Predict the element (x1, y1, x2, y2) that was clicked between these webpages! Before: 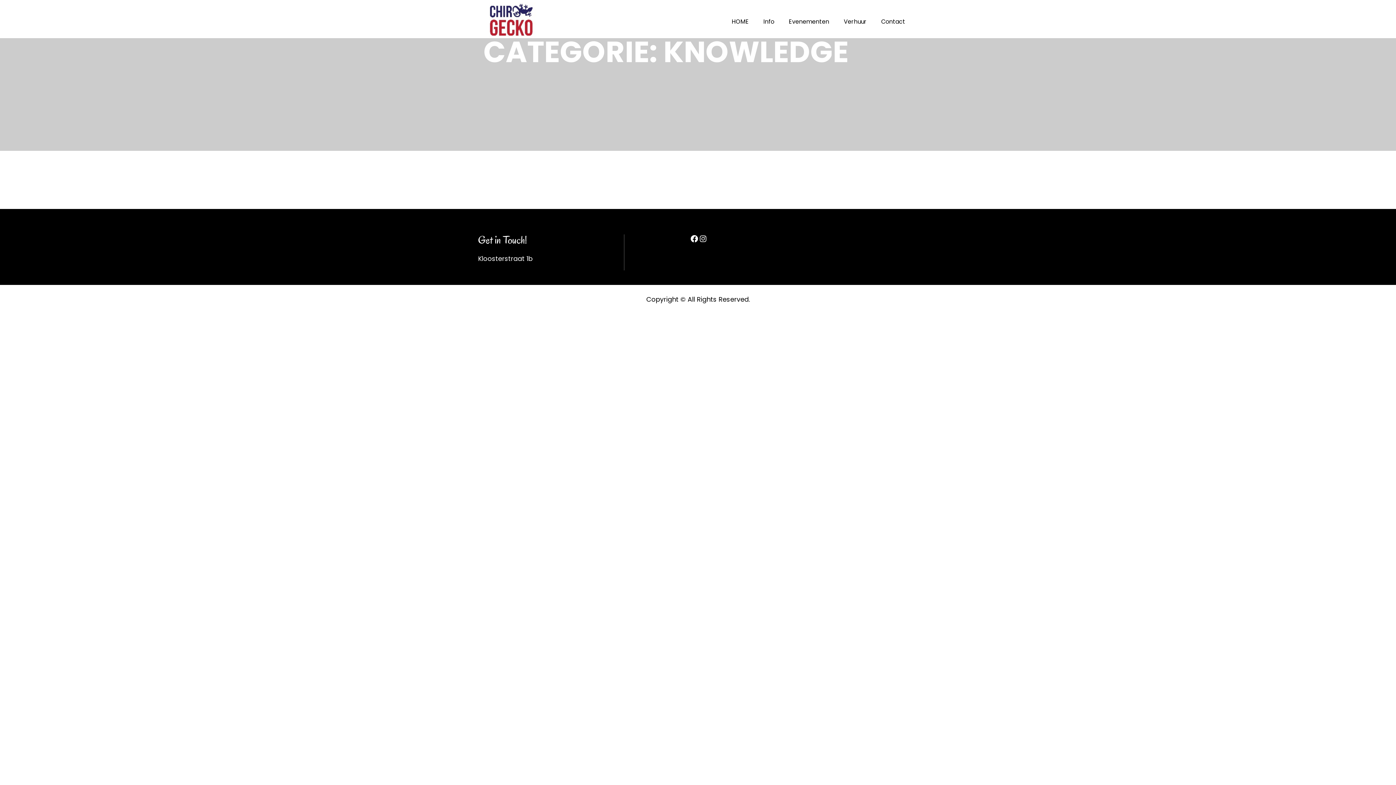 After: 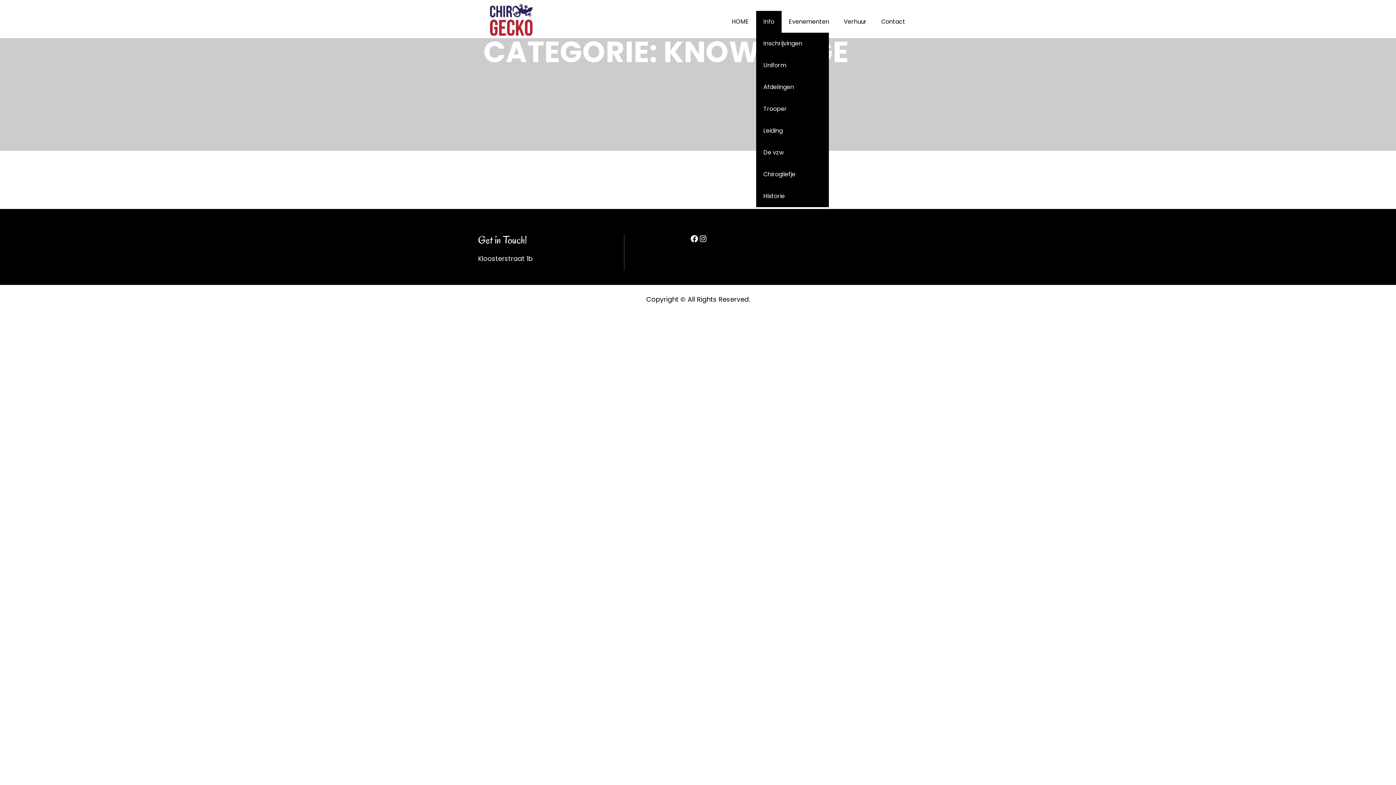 Action: bbox: (756, 10, 781, 32) label: Info